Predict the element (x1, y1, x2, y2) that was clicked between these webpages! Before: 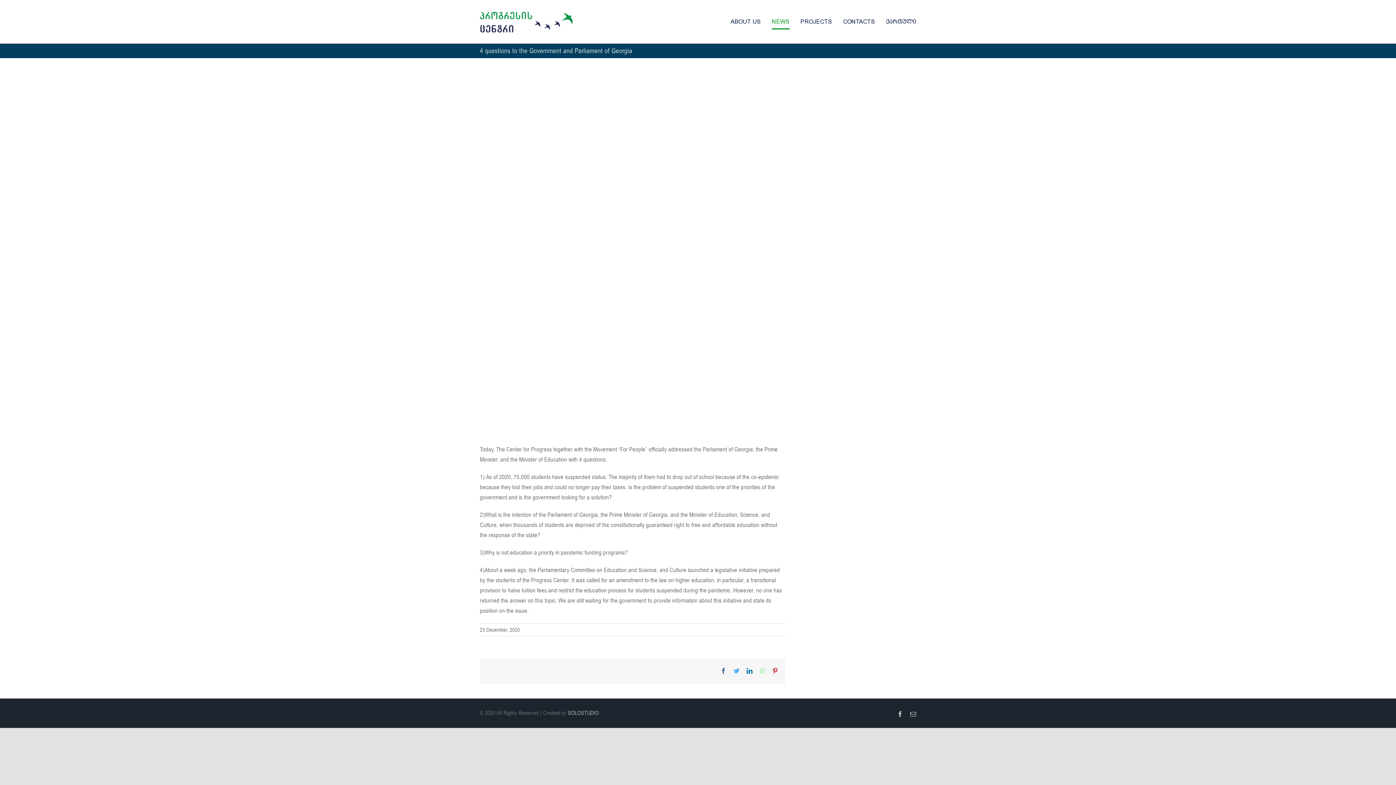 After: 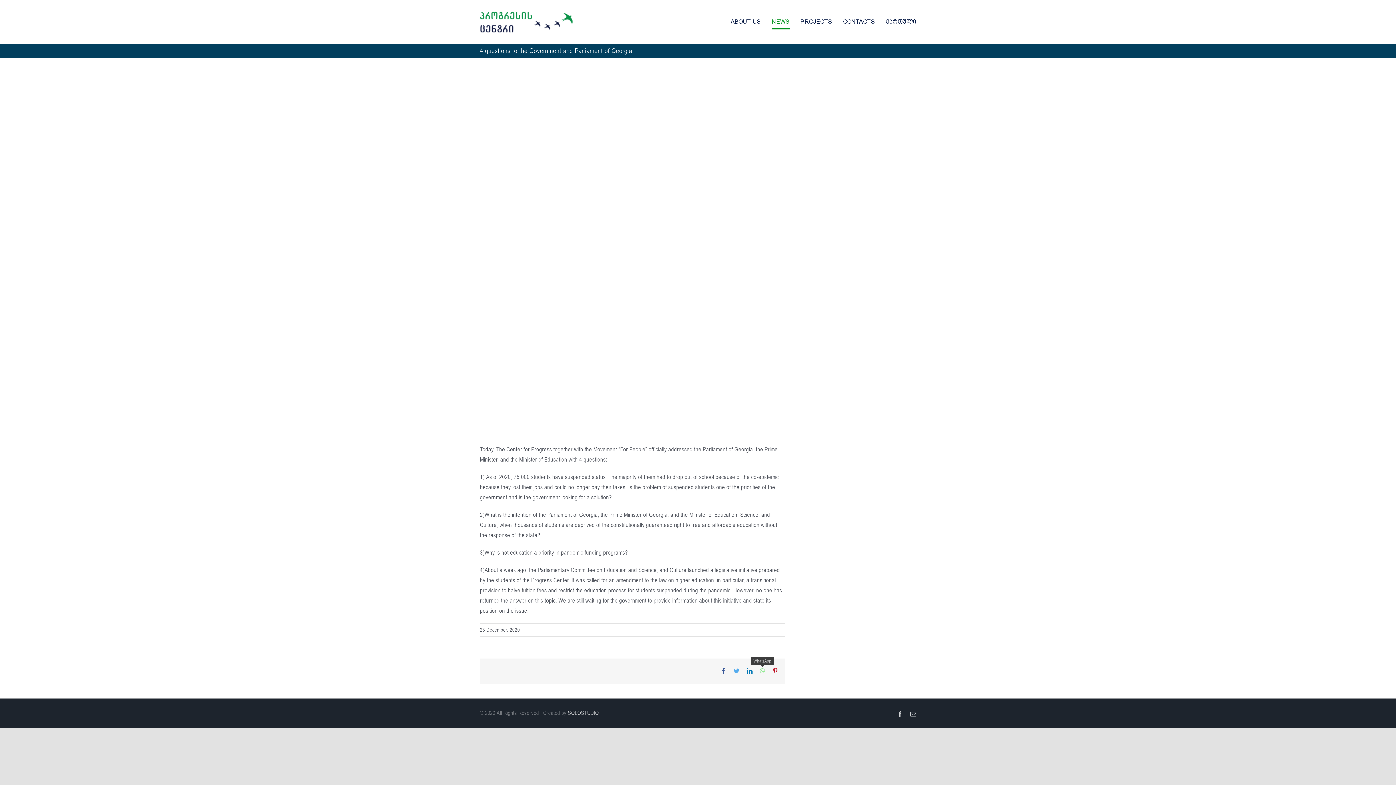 Action: label: WhatsApp bbox: (760, 668, 765, 674)